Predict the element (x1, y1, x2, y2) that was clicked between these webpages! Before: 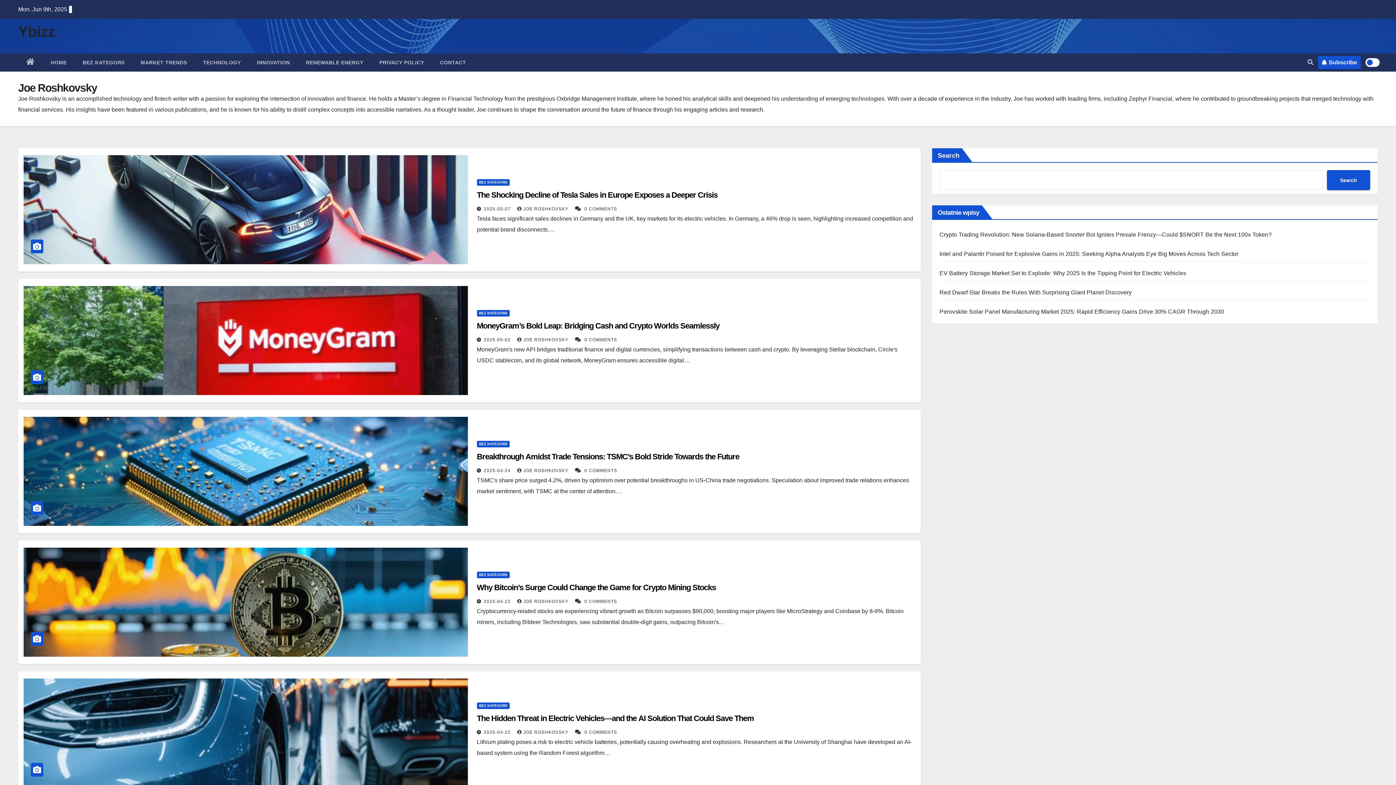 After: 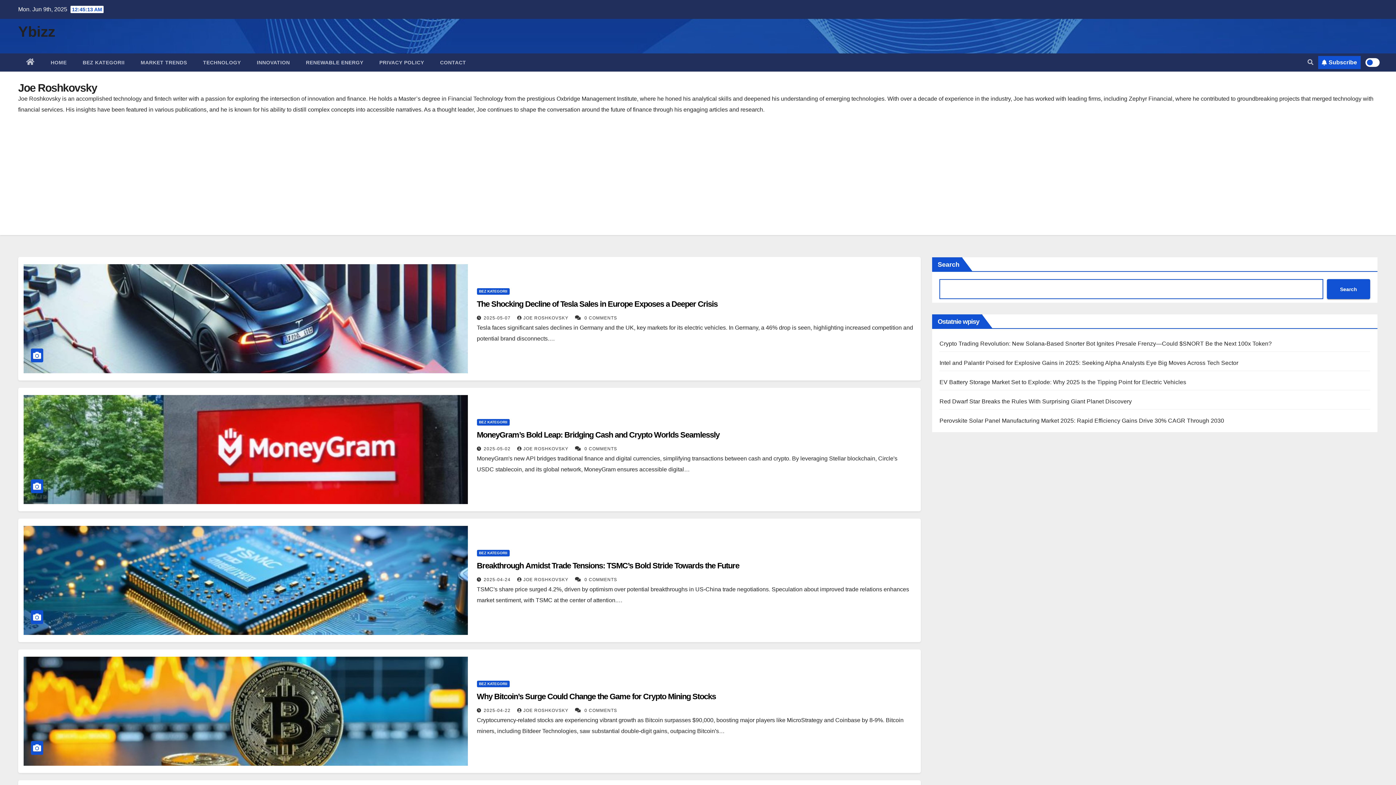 Action: bbox: (1327, 170, 1370, 190) label: Search